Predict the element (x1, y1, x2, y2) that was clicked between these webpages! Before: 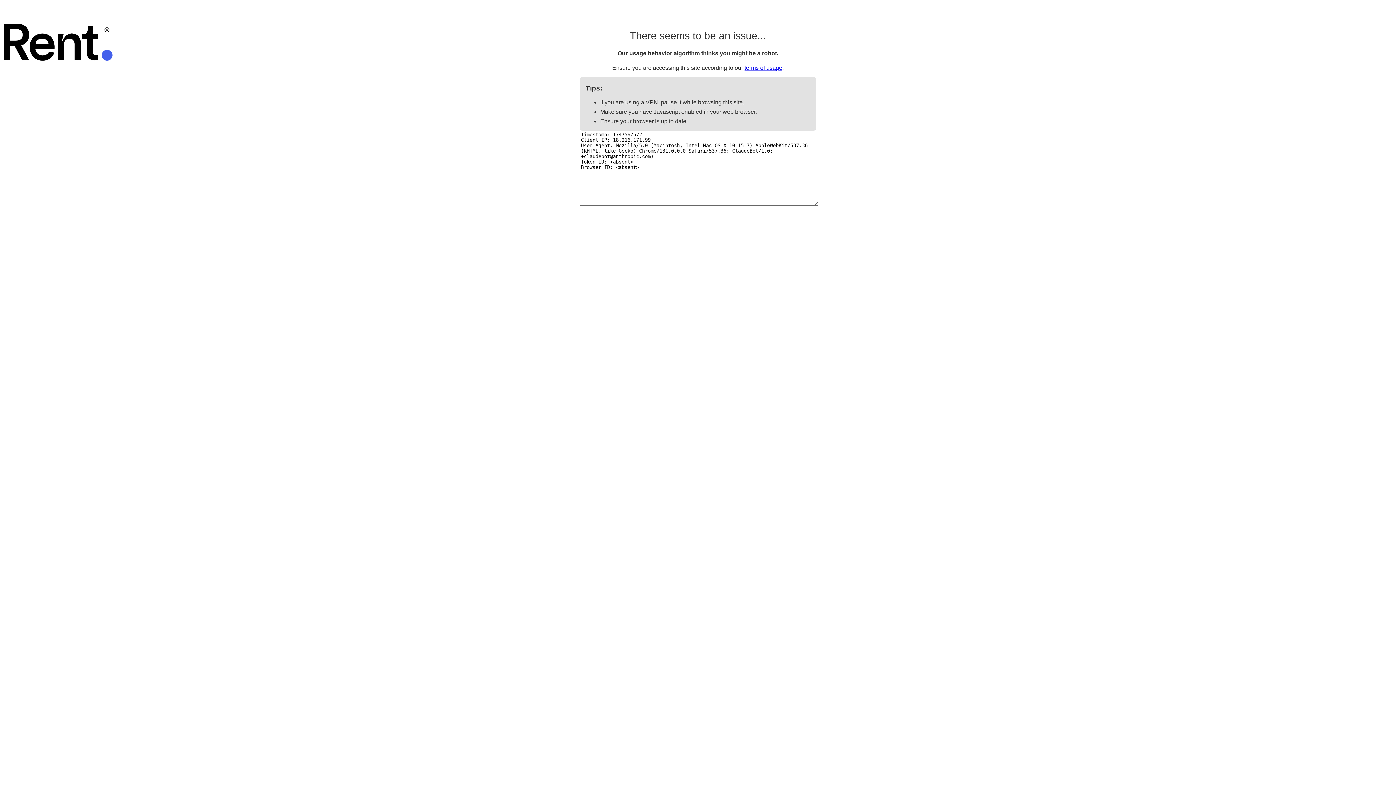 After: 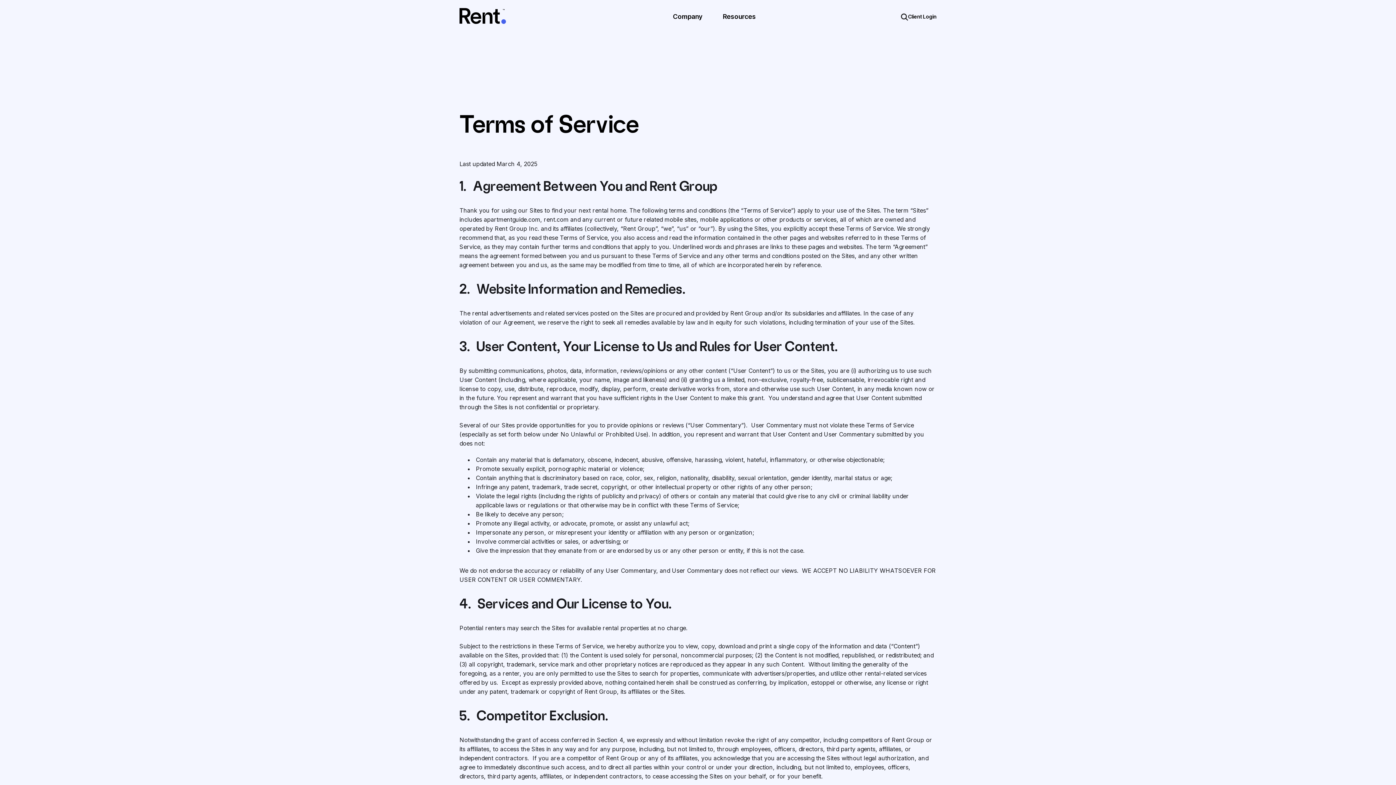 Action: bbox: (744, 64, 782, 70) label: terms of usage